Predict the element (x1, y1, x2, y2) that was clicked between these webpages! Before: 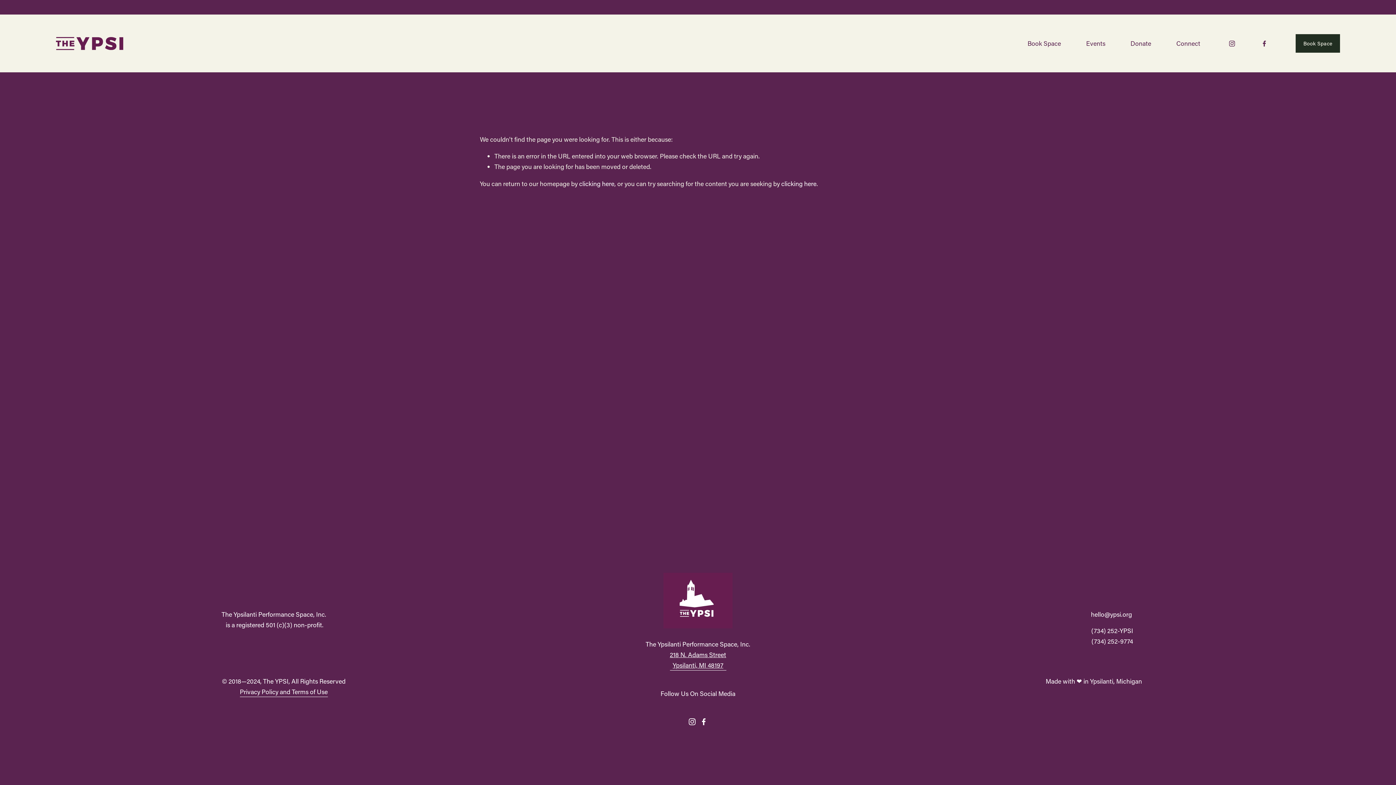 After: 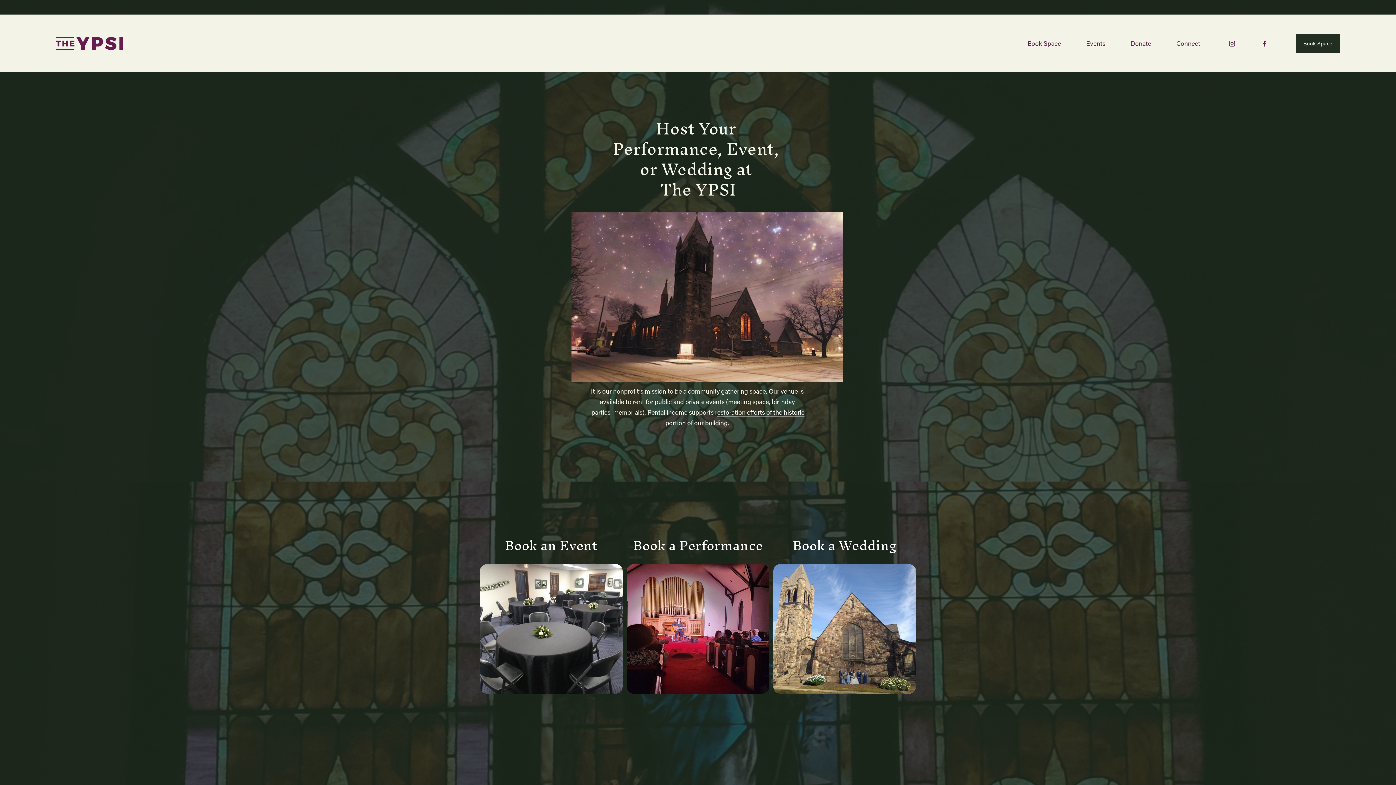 Action: label: Book Space bbox: (1027, 37, 1061, 49)